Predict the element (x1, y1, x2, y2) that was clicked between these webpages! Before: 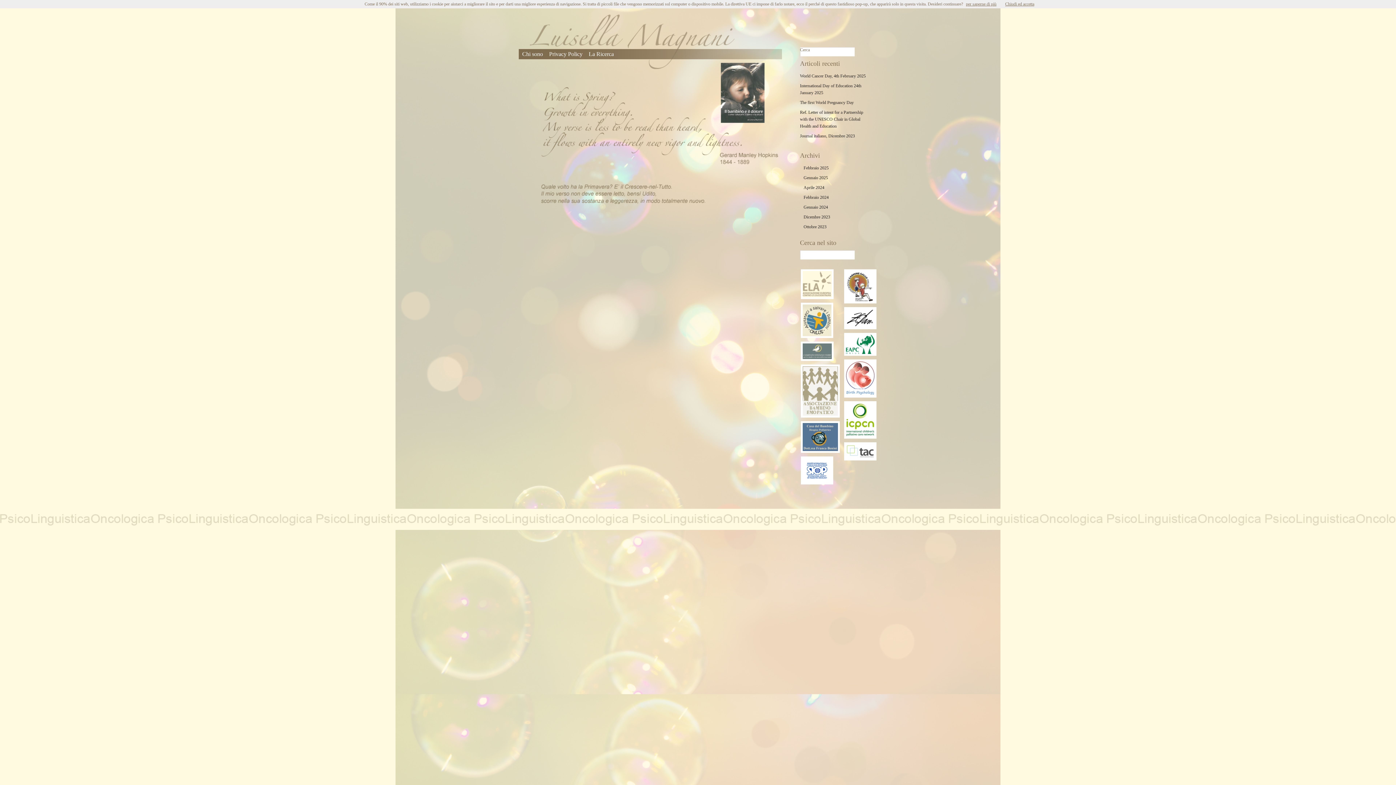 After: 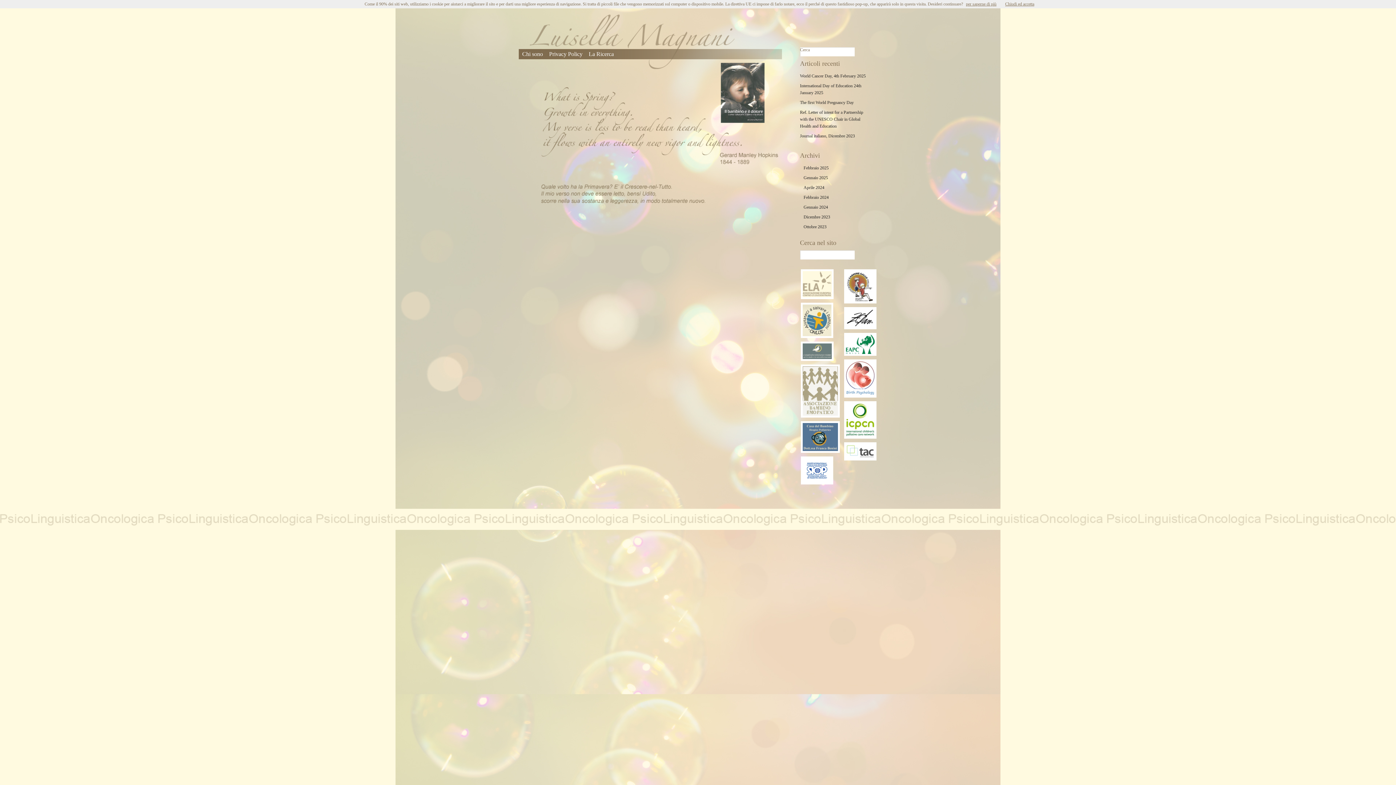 Action: bbox: (842, 458, 878, 463)